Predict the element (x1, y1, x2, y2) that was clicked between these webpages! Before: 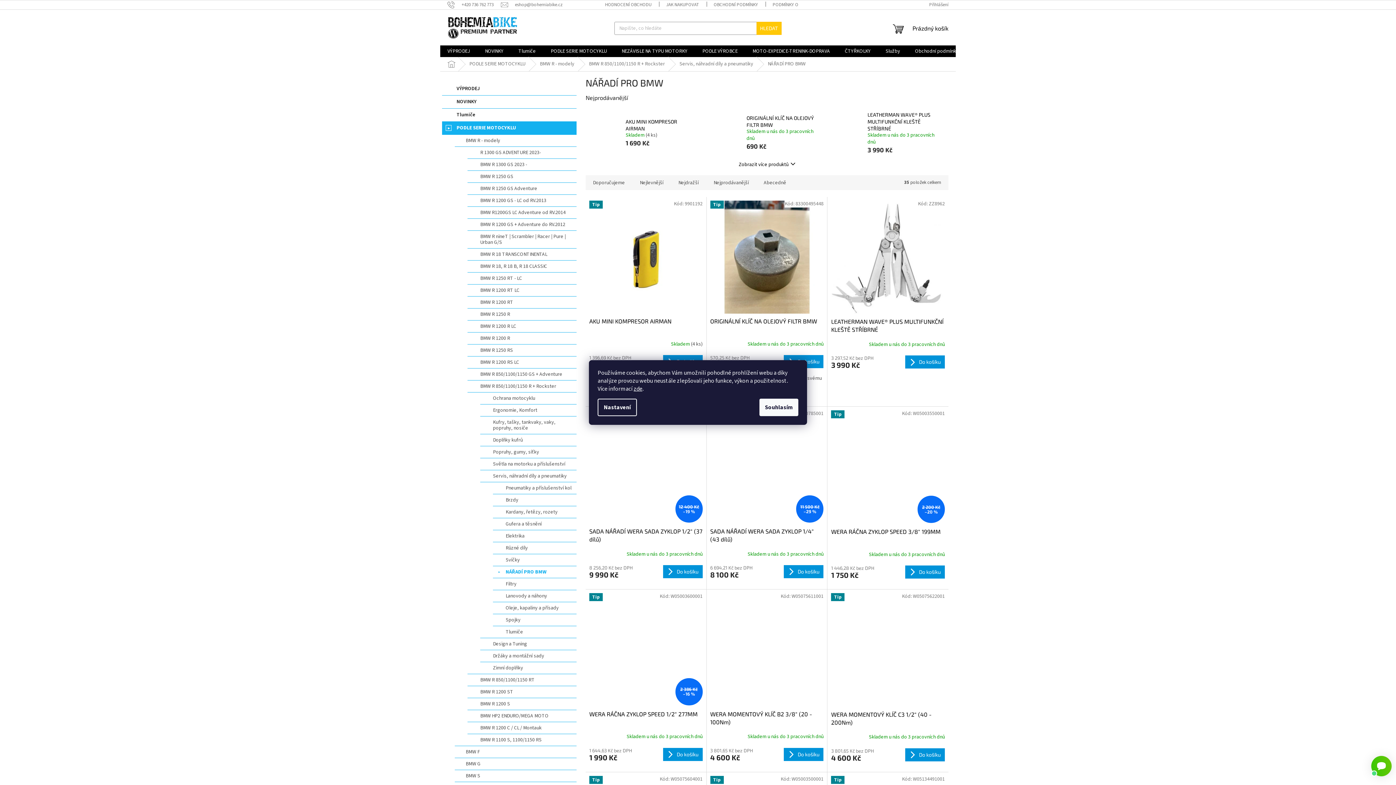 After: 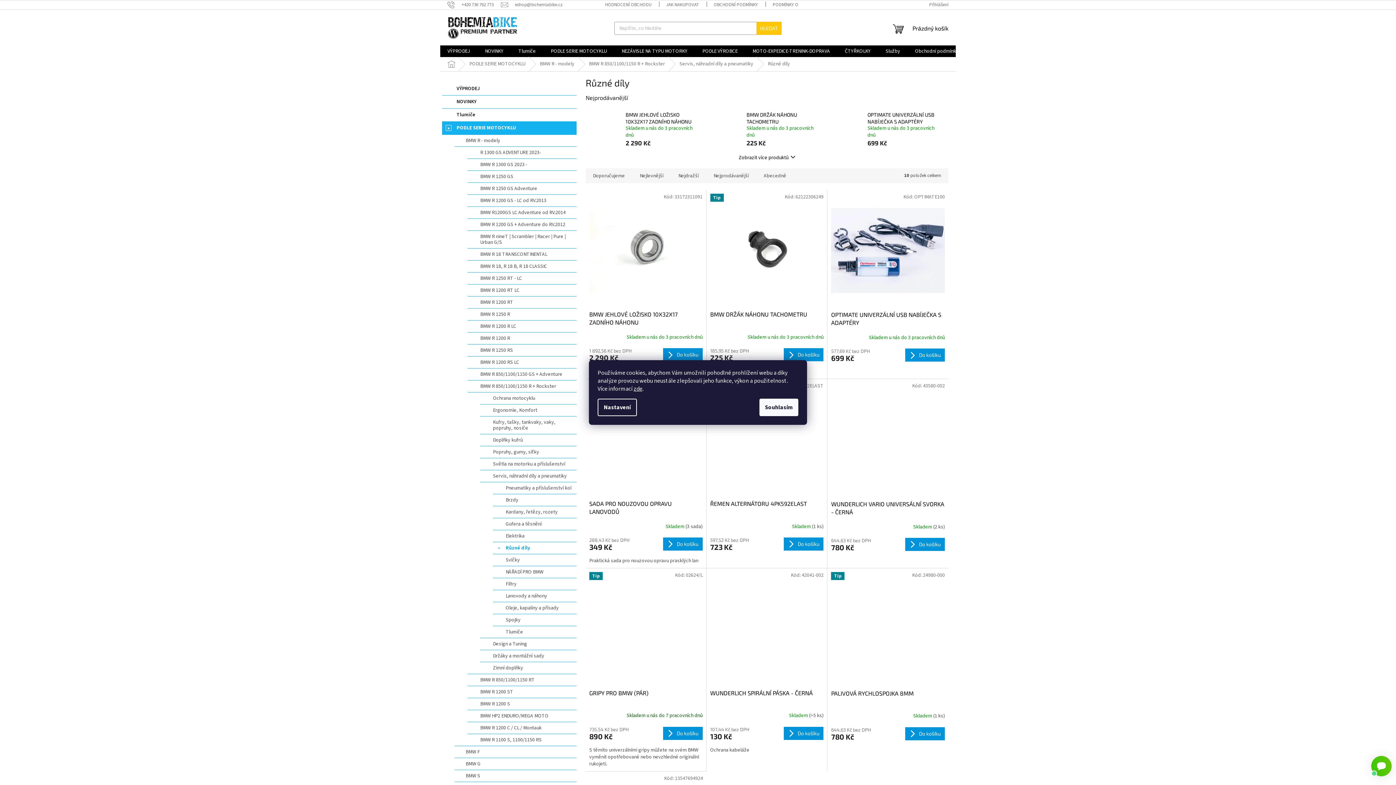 Action: label: Různé díly bbox: (493, 542, 576, 554)